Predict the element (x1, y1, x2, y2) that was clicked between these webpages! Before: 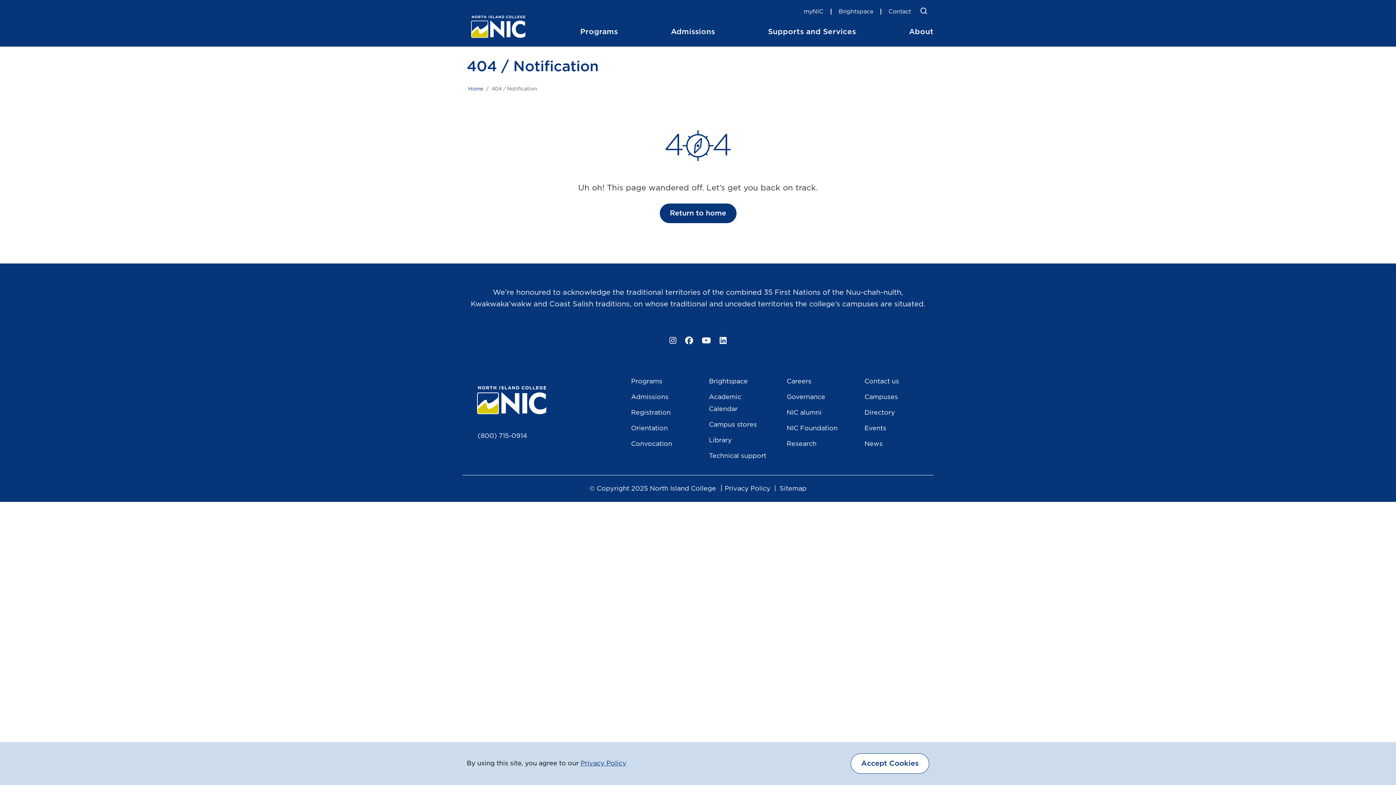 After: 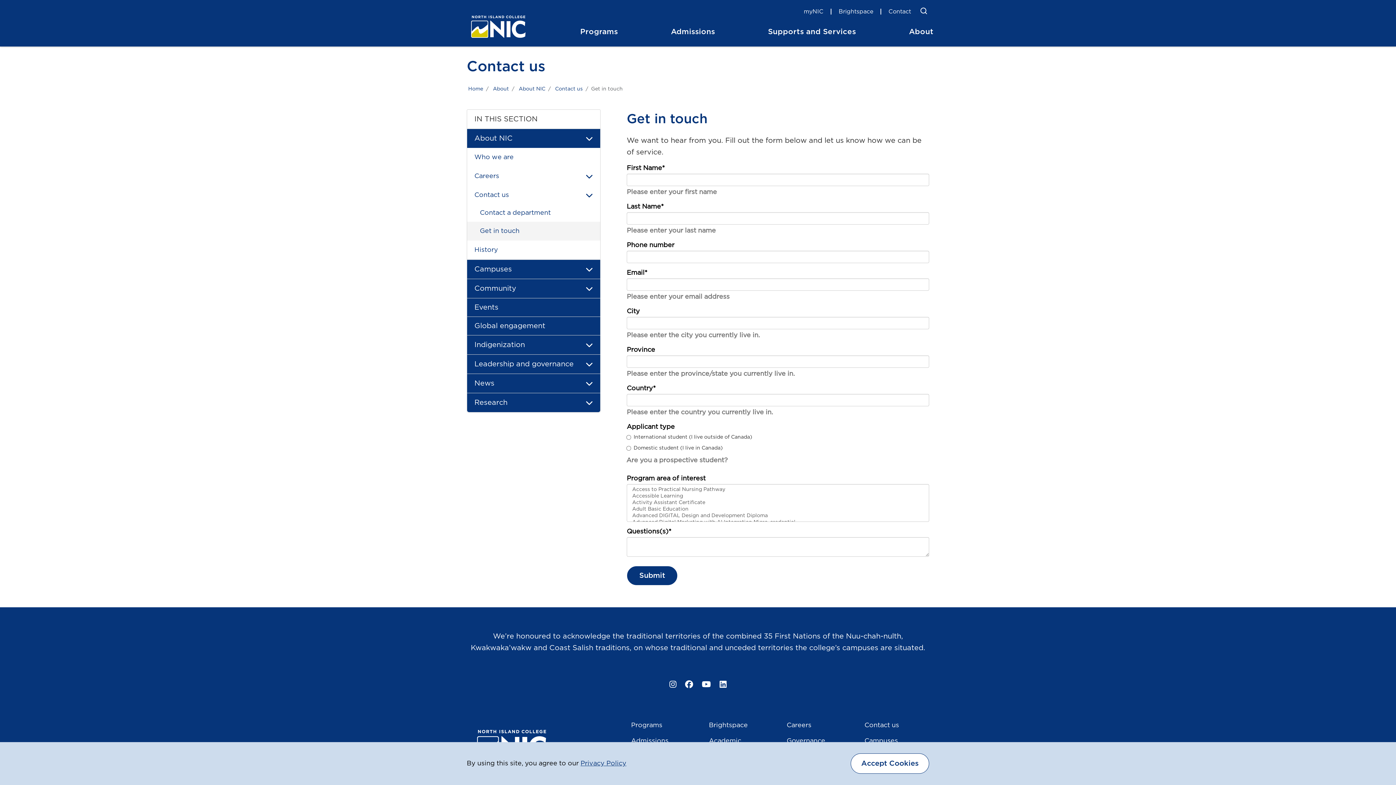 Action: label: Contact us bbox: (864, 378, 899, 385)